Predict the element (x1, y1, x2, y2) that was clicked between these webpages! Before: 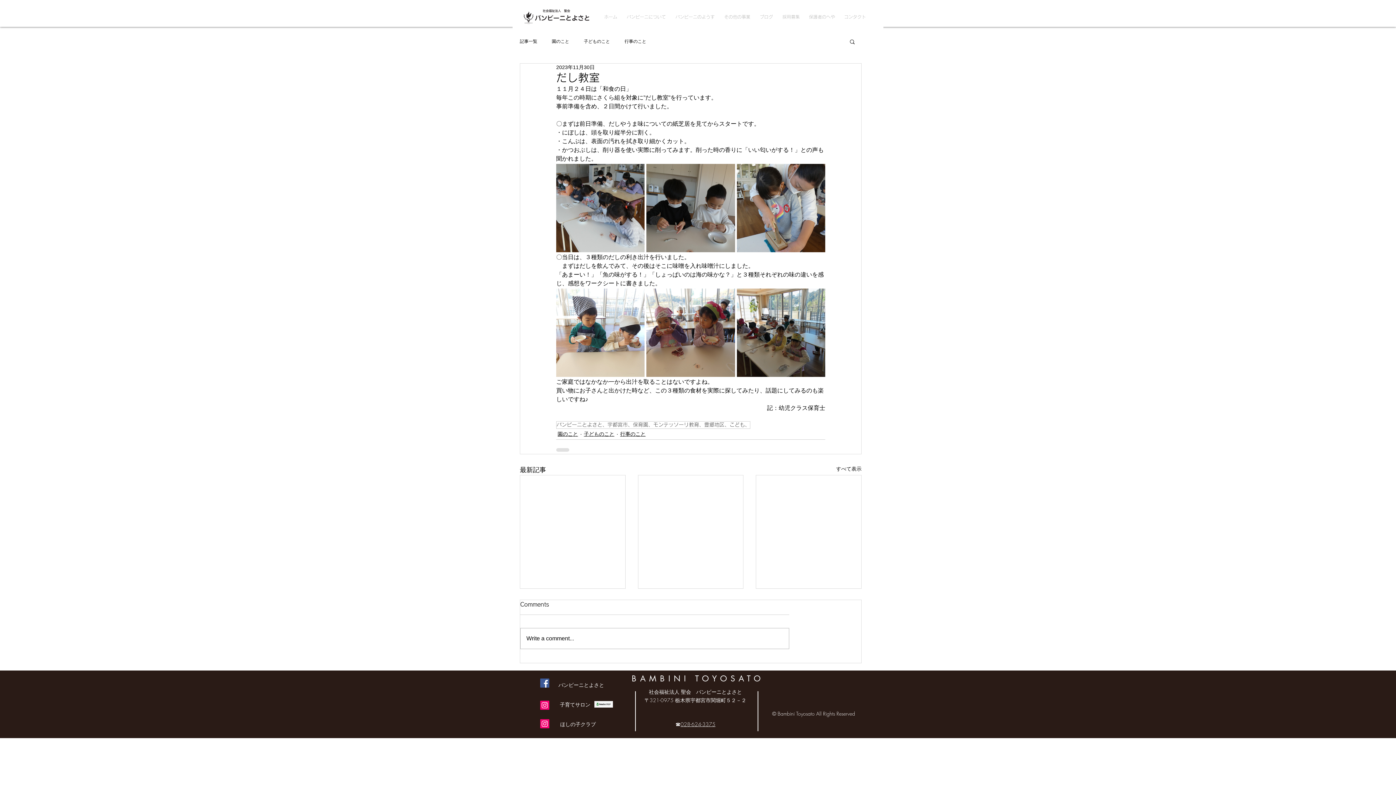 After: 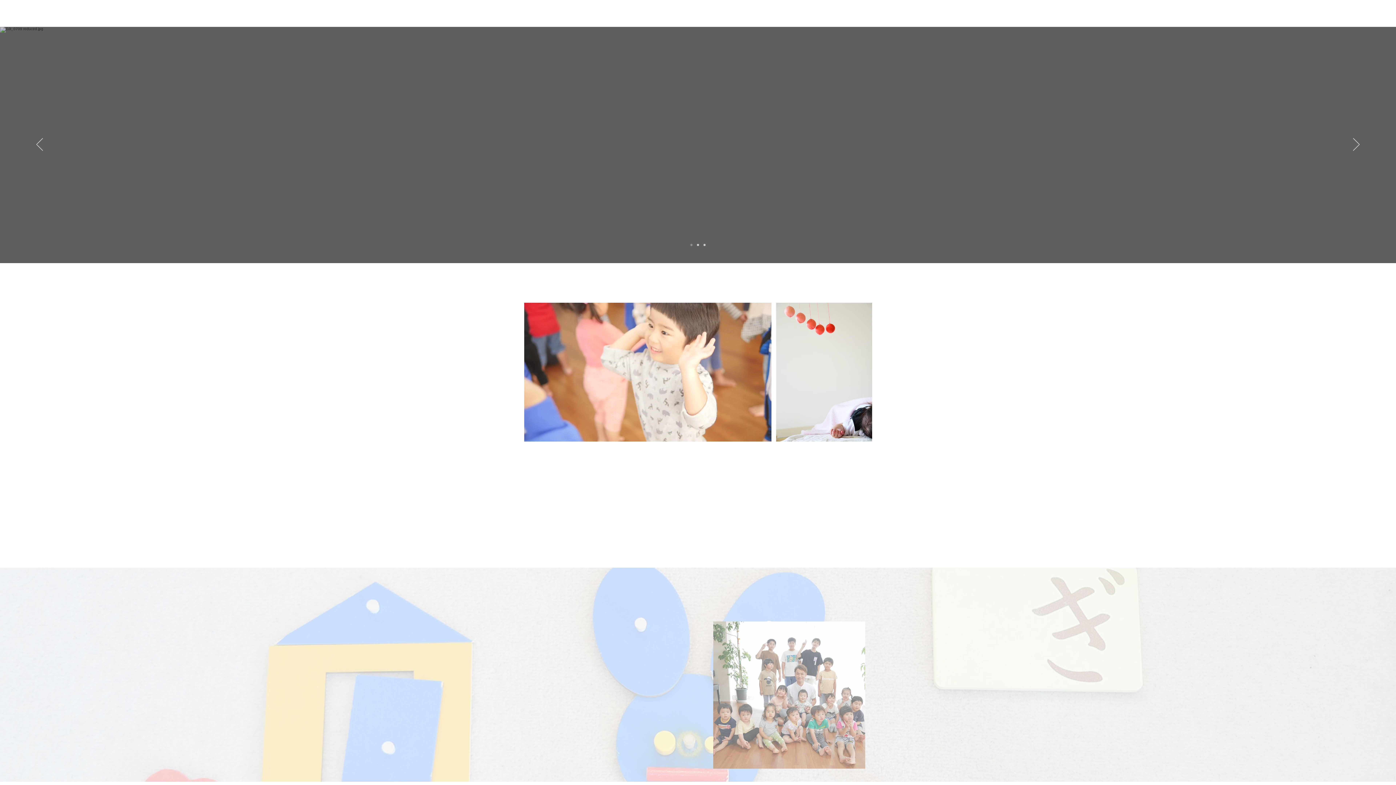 Action: bbox: (838, 8, 869, 25) label: コンタクト